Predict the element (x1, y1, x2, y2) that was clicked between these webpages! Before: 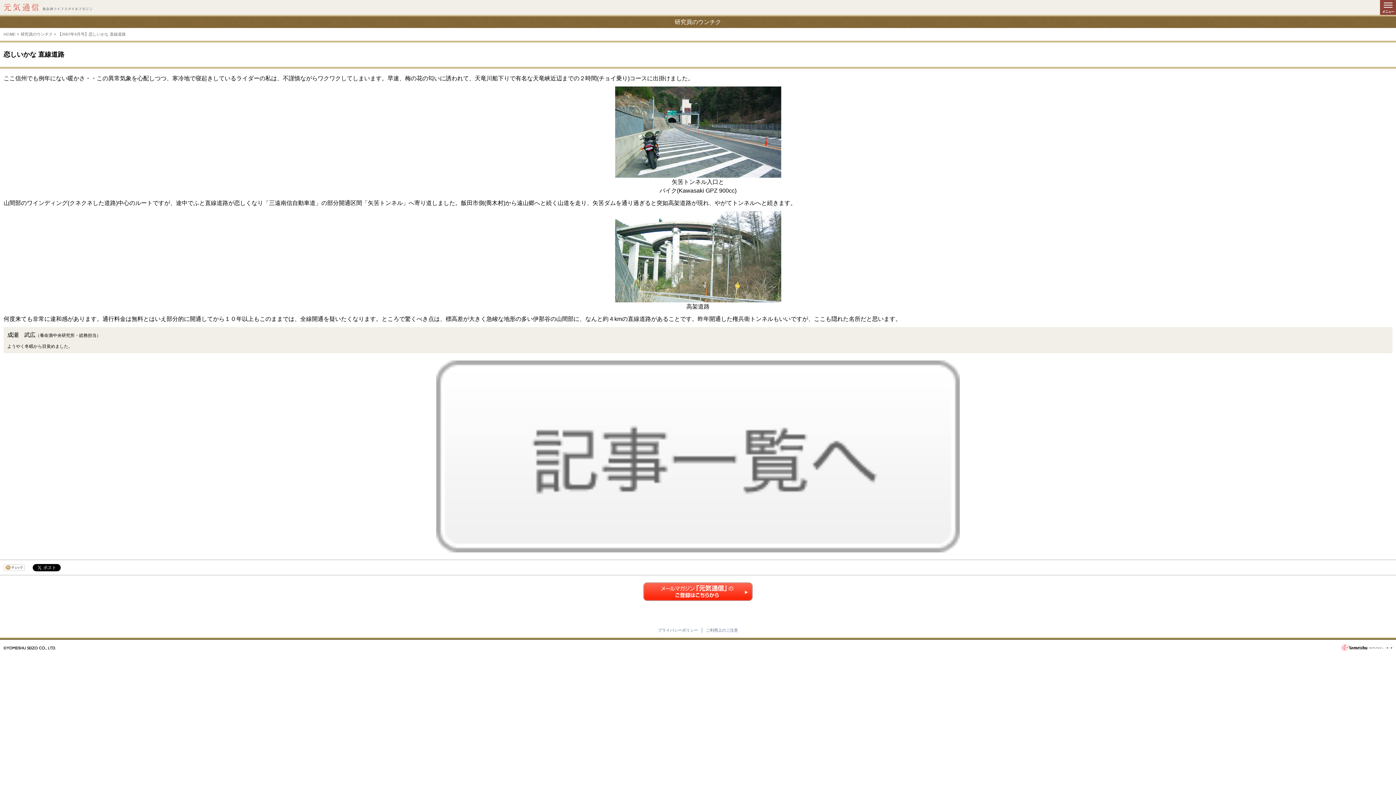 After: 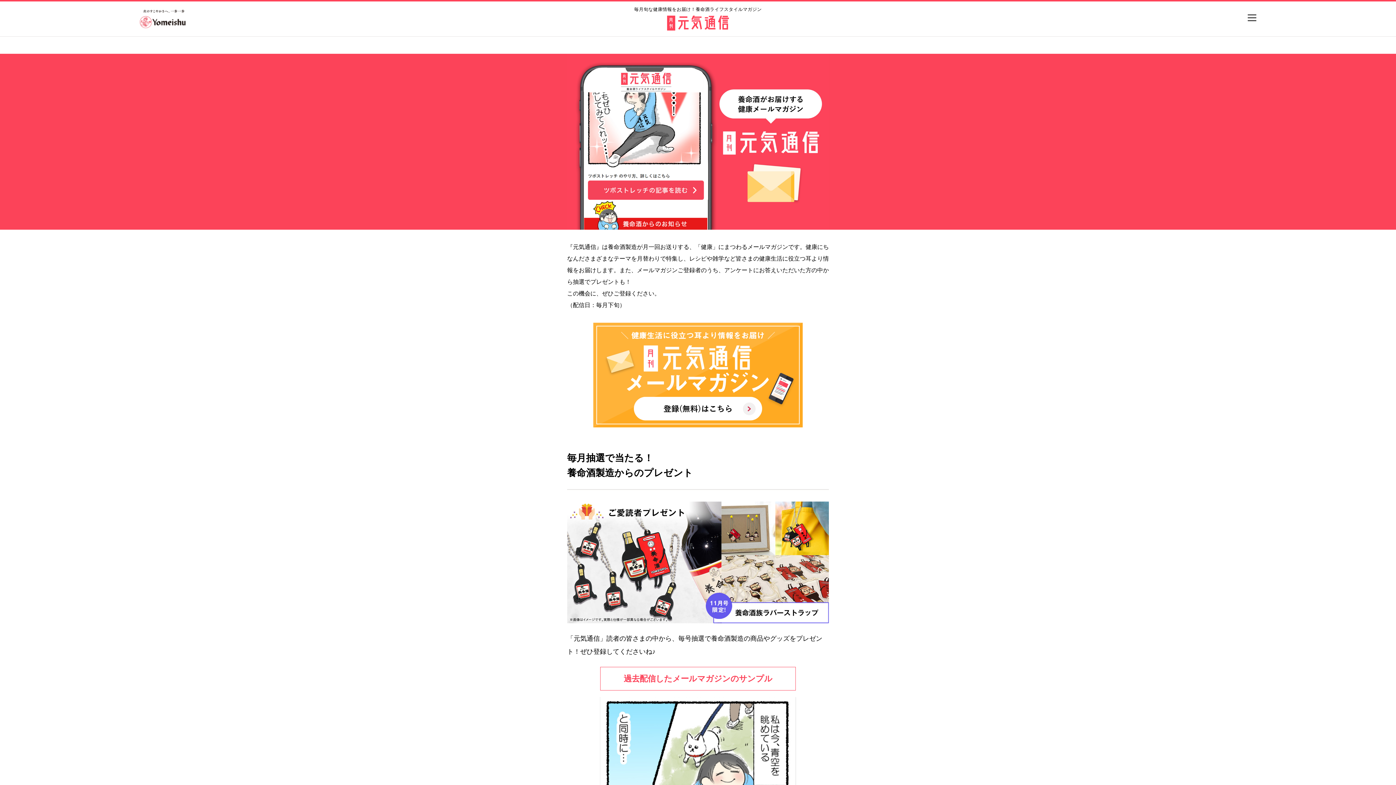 Action: label: HOME > bbox: (0, 29, 18, 38)